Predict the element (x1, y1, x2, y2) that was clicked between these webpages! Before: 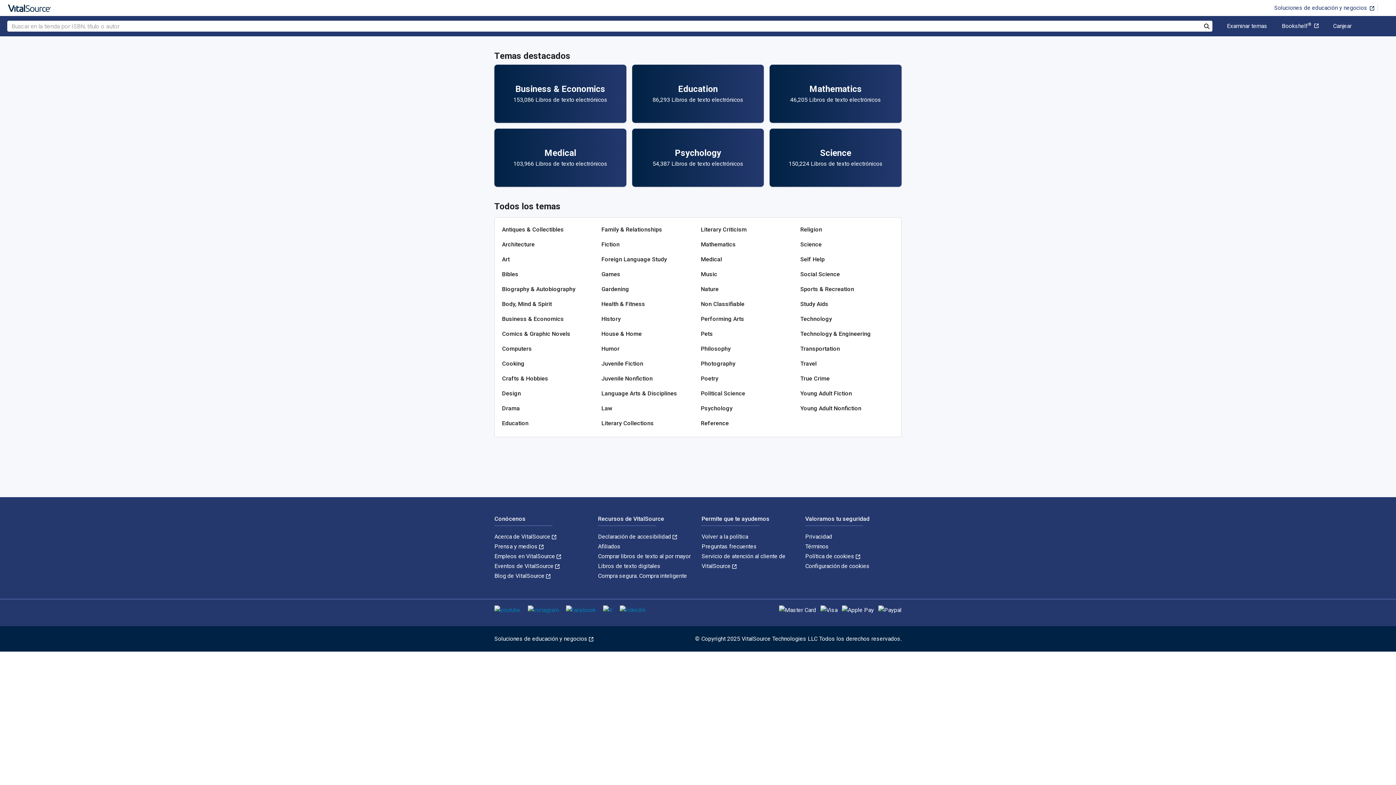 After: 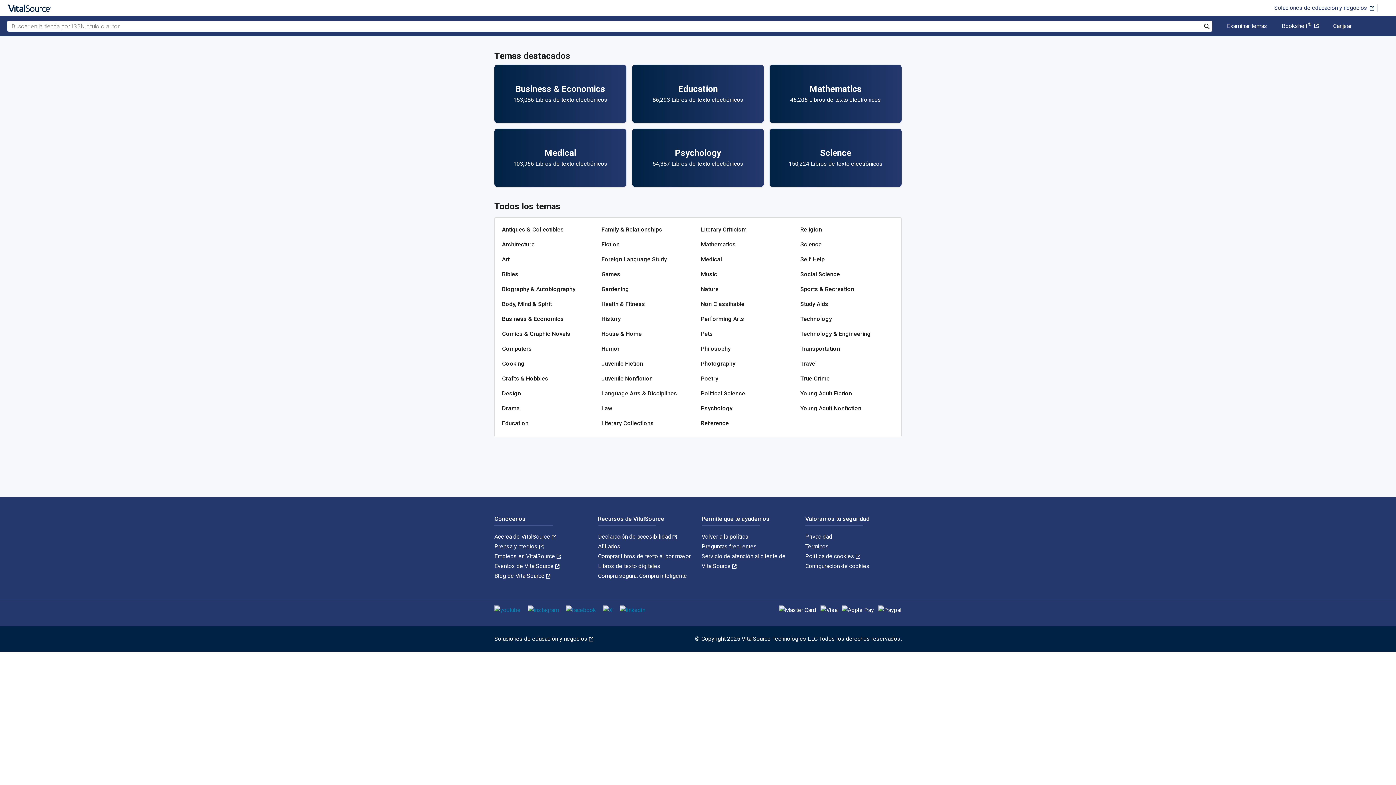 Action: bbox: (1201, 21, 1212, 32) label: Buscar